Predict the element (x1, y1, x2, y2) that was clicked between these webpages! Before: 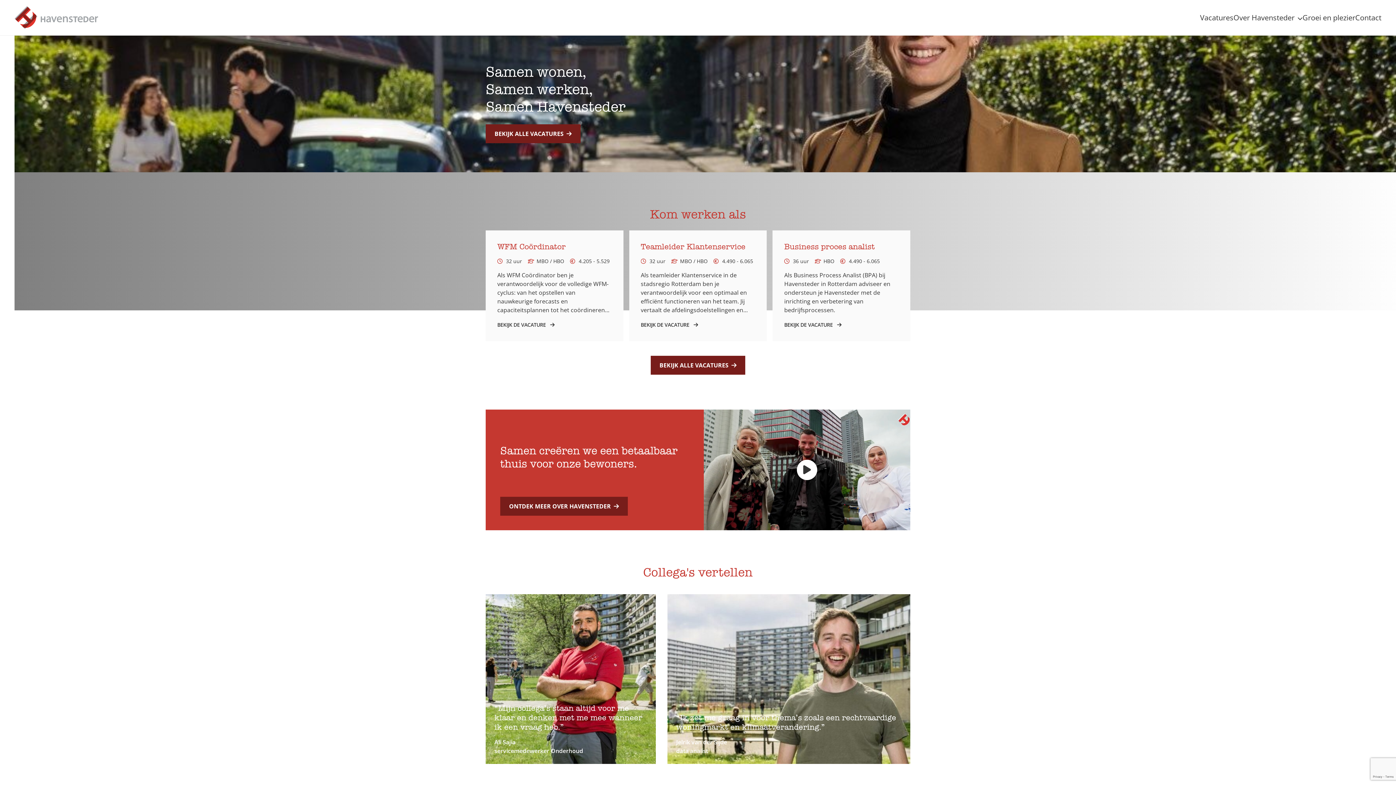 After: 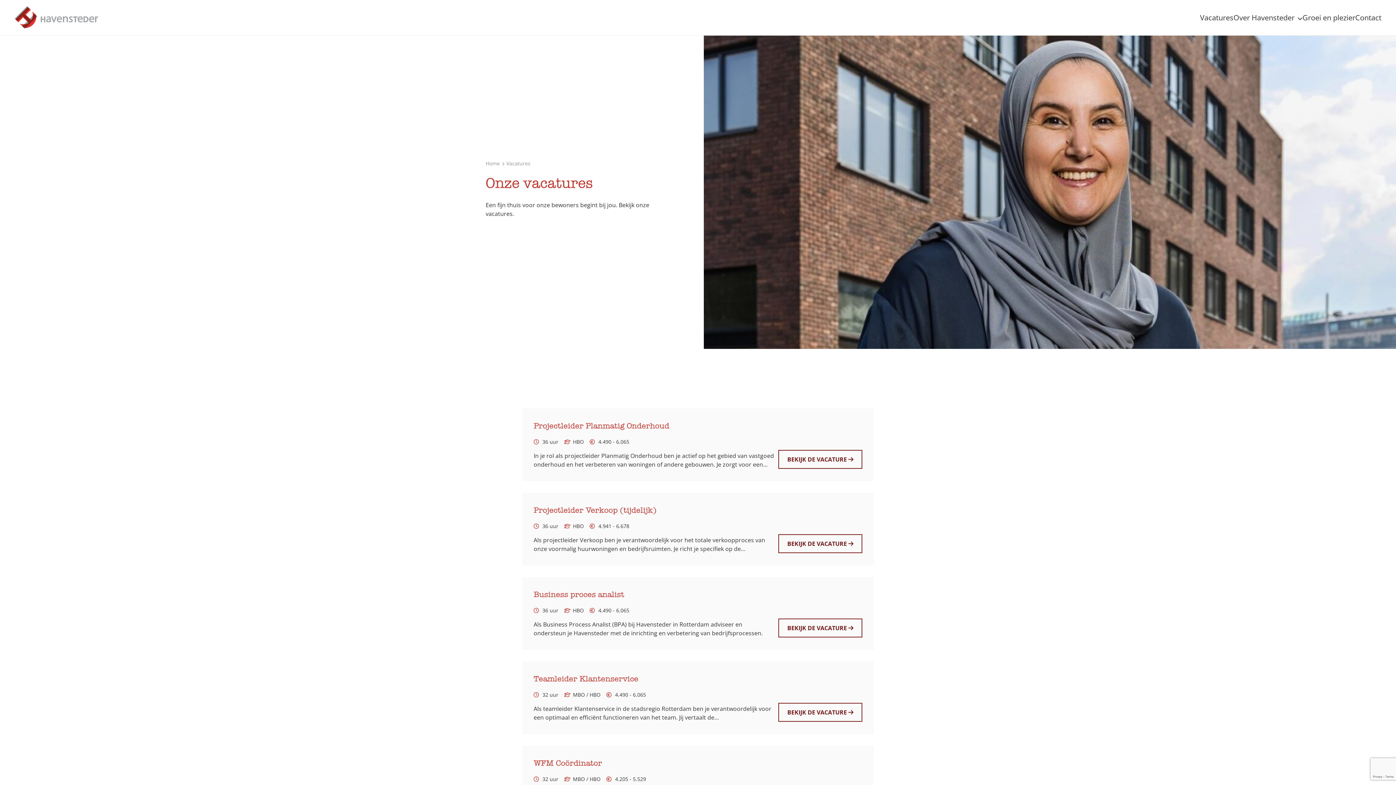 Action: label: BEKIJK ALLE VACATURES bbox: (485, 124, 580, 143)